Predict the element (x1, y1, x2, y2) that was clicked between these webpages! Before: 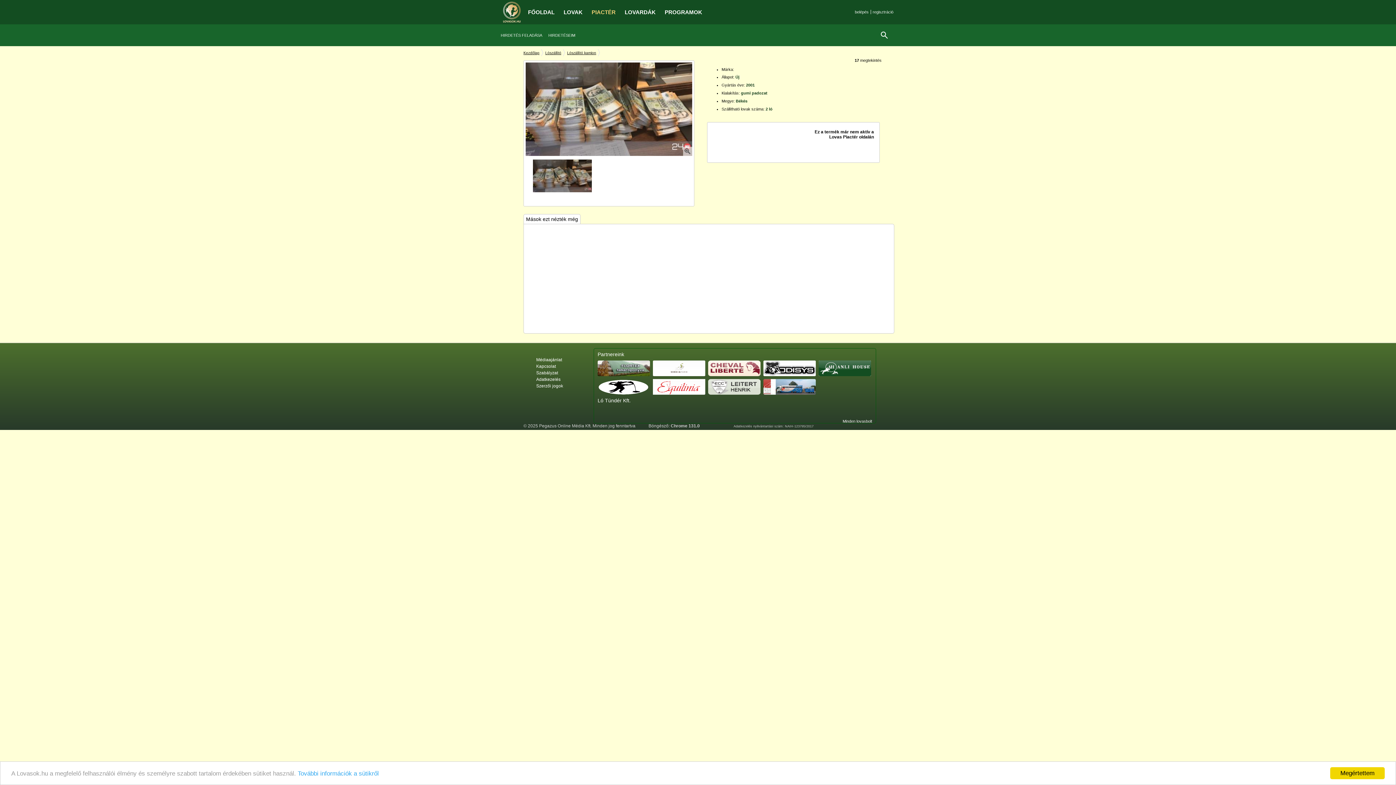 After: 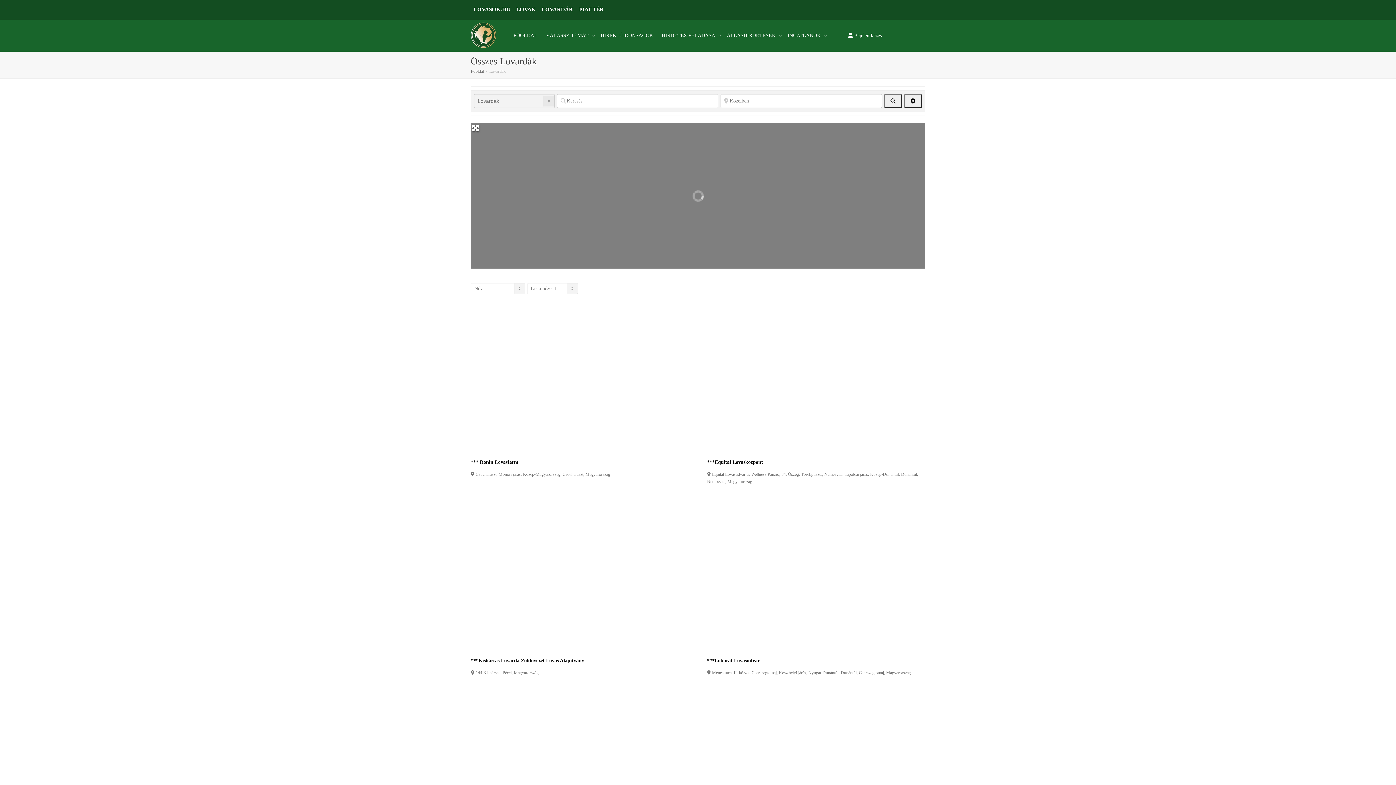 Action: label: LOVARDÁK bbox: (621, 1, 659, 22)